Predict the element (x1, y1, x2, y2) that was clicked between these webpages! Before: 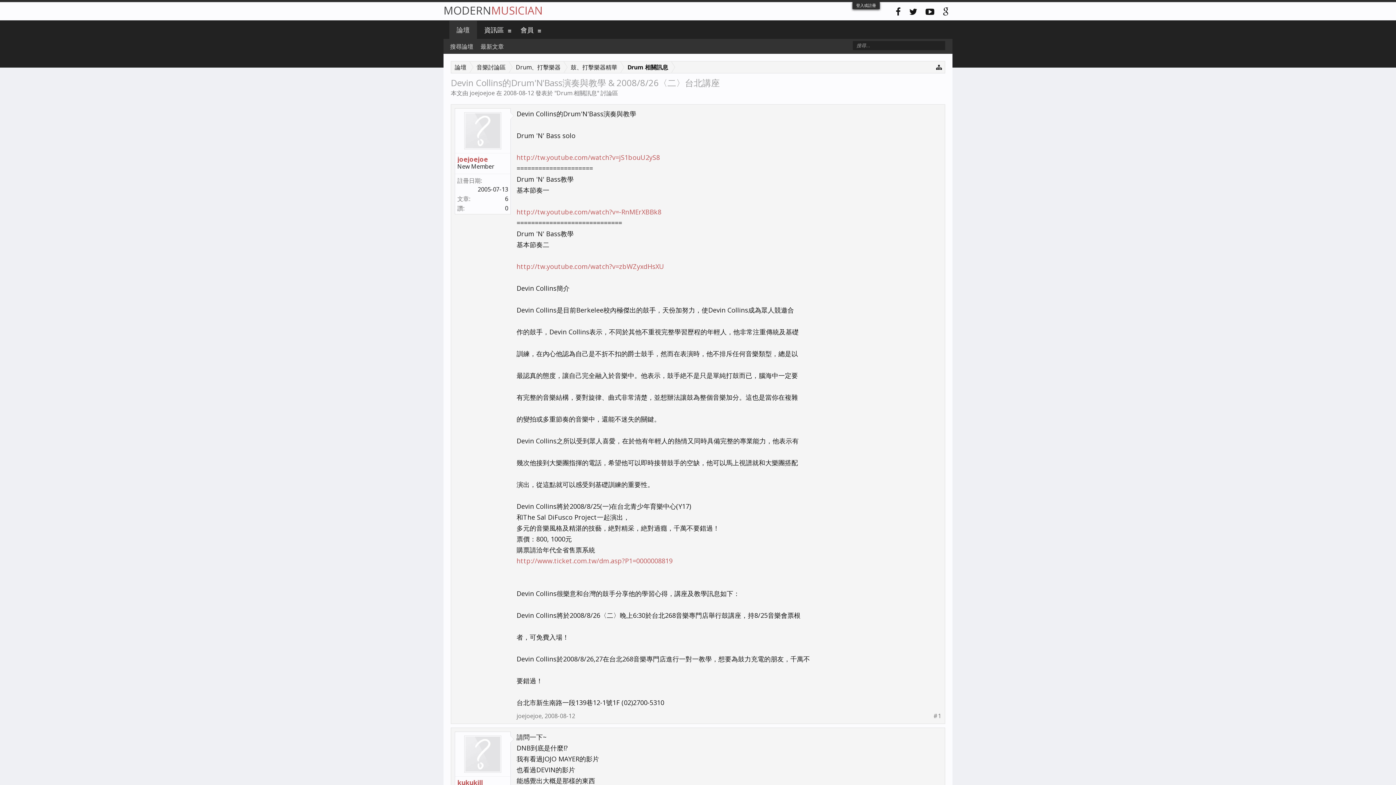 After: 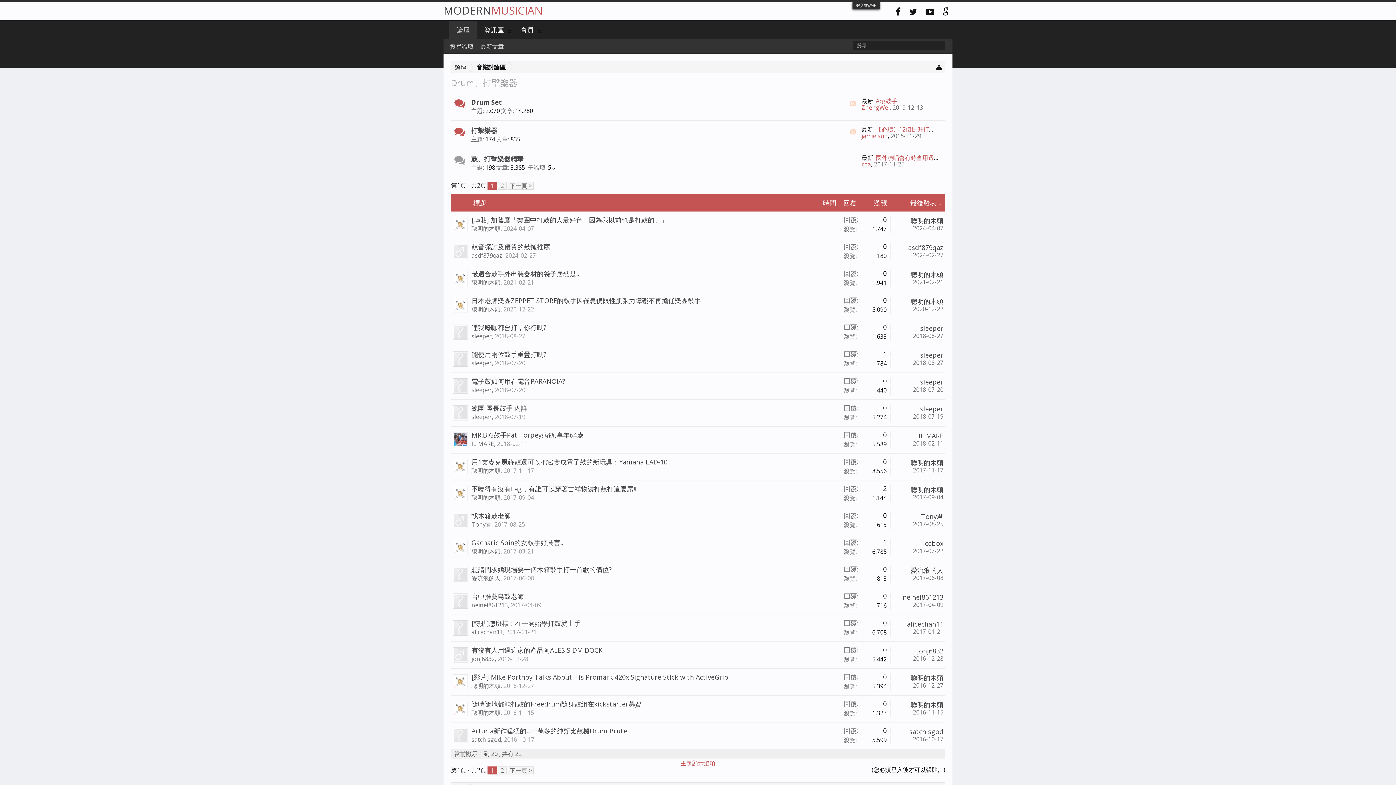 Action: bbox: (509, 61, 564, 73) label: Drum、打擊樂器